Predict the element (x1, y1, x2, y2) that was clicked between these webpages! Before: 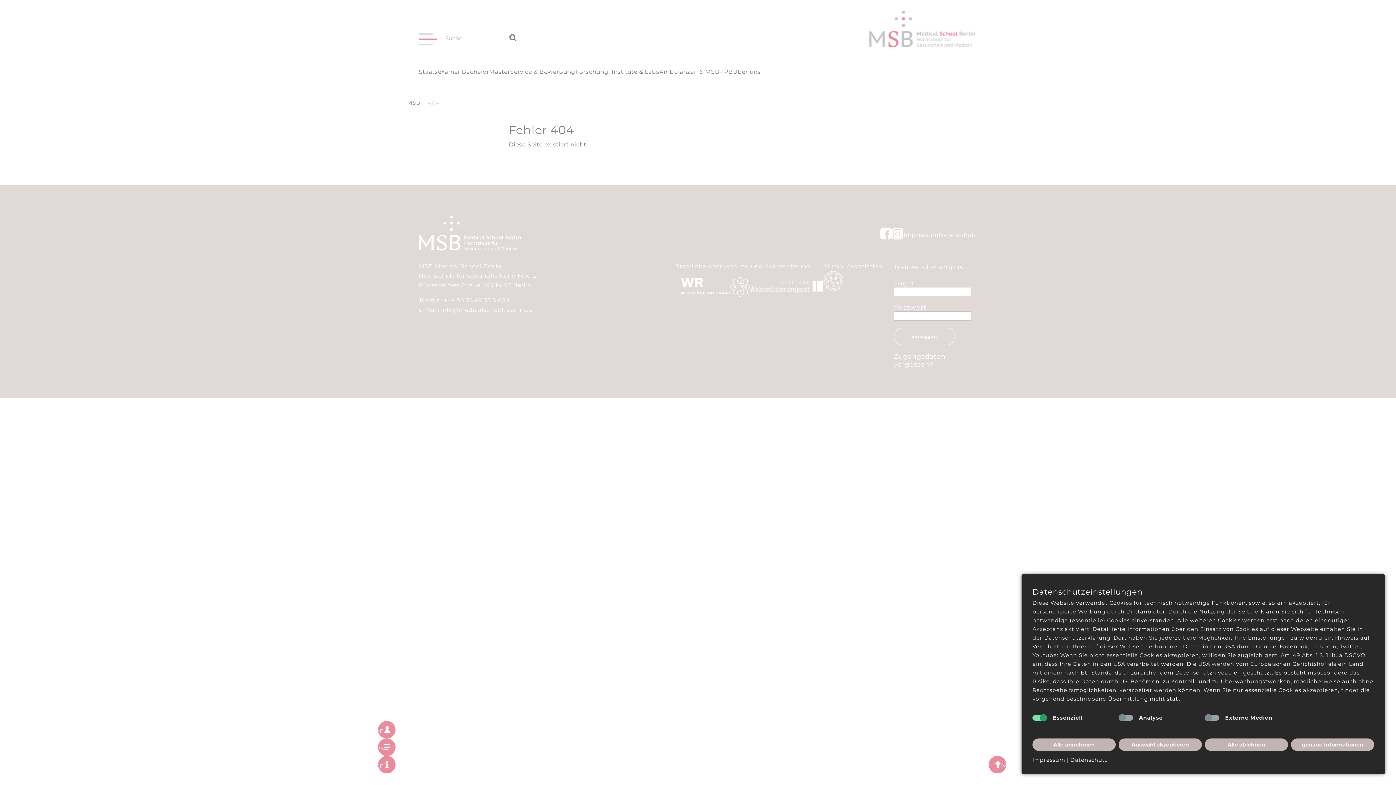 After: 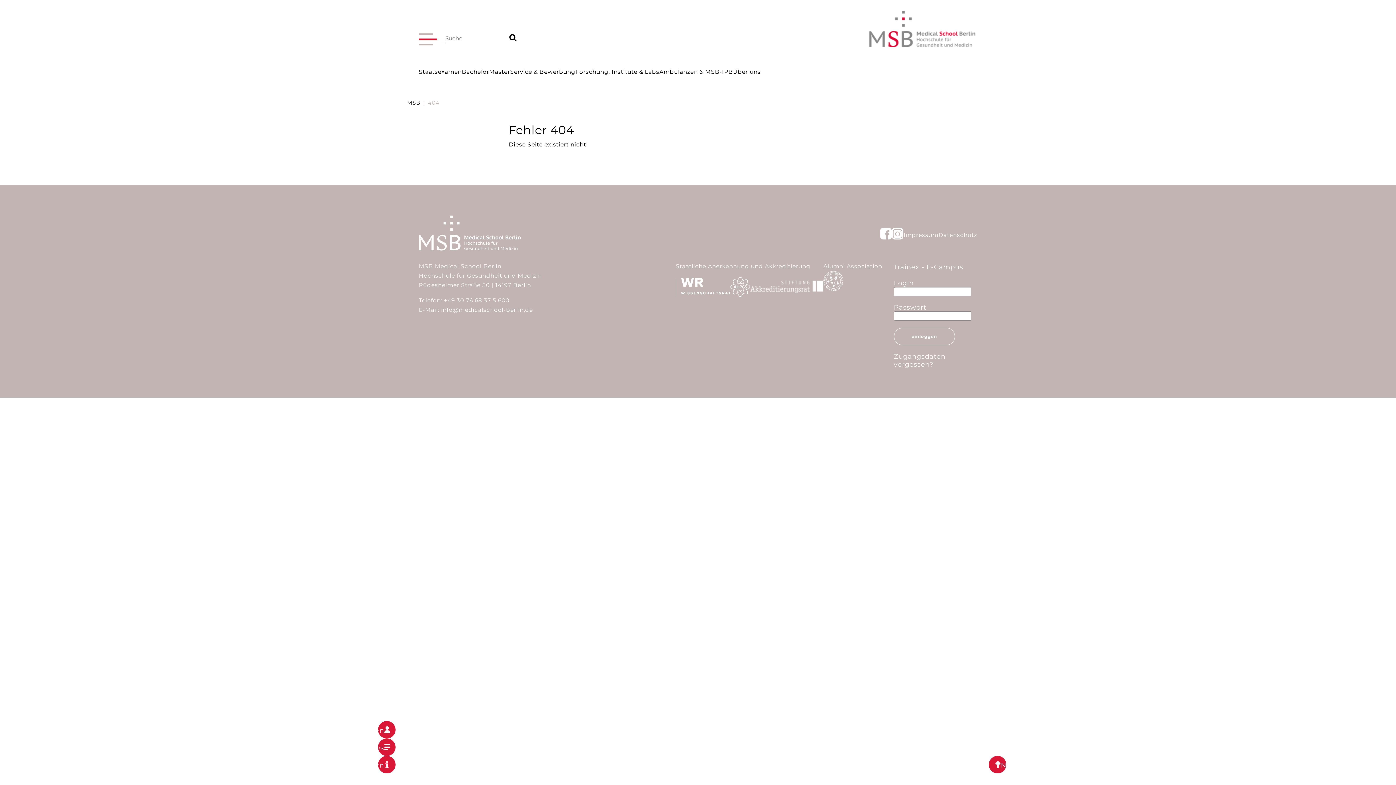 Action: label: Alle annehmen bbox: (1032, 738, 1116, 751)